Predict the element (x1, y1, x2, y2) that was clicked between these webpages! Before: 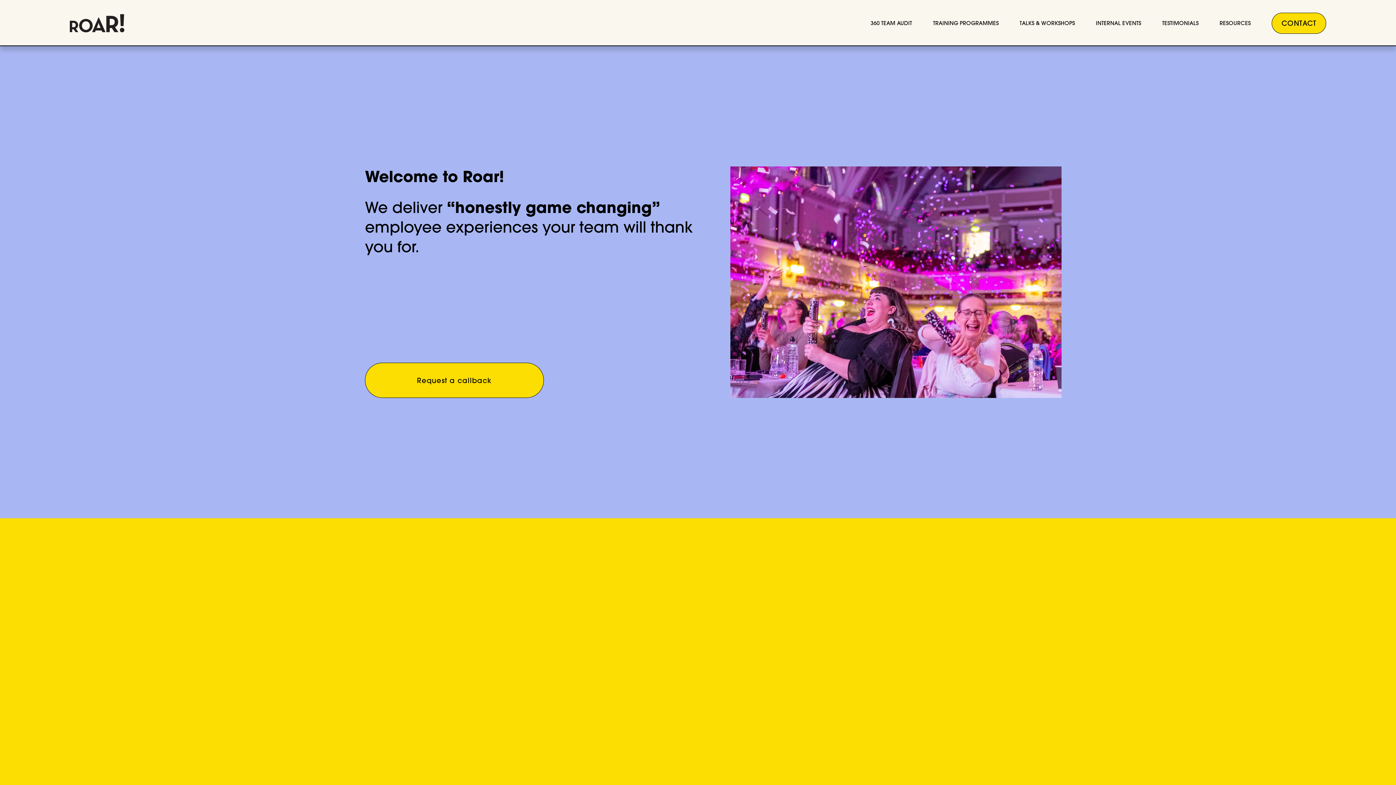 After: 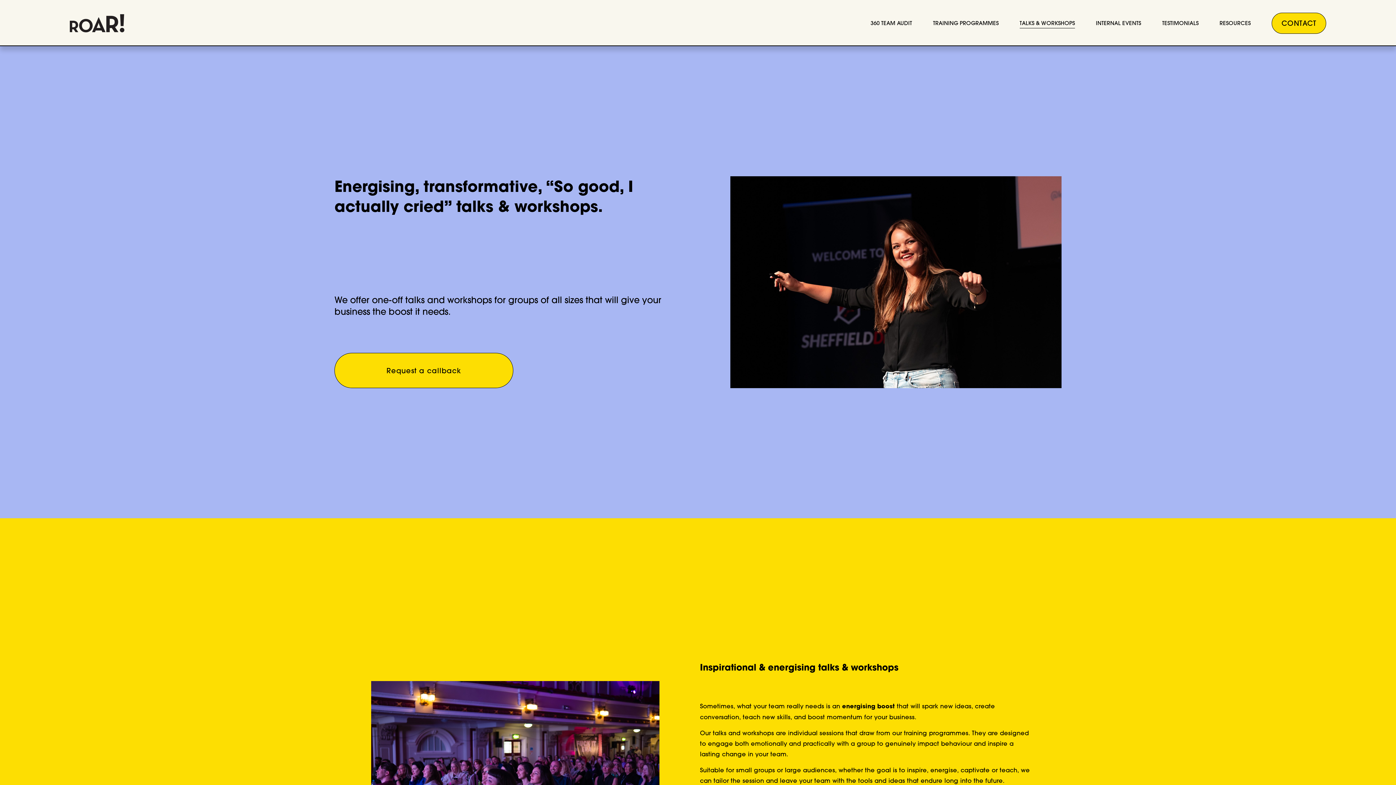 Action: bbox: (1019, 17, 1075, 28) label: TALKS & WORKSHOPS